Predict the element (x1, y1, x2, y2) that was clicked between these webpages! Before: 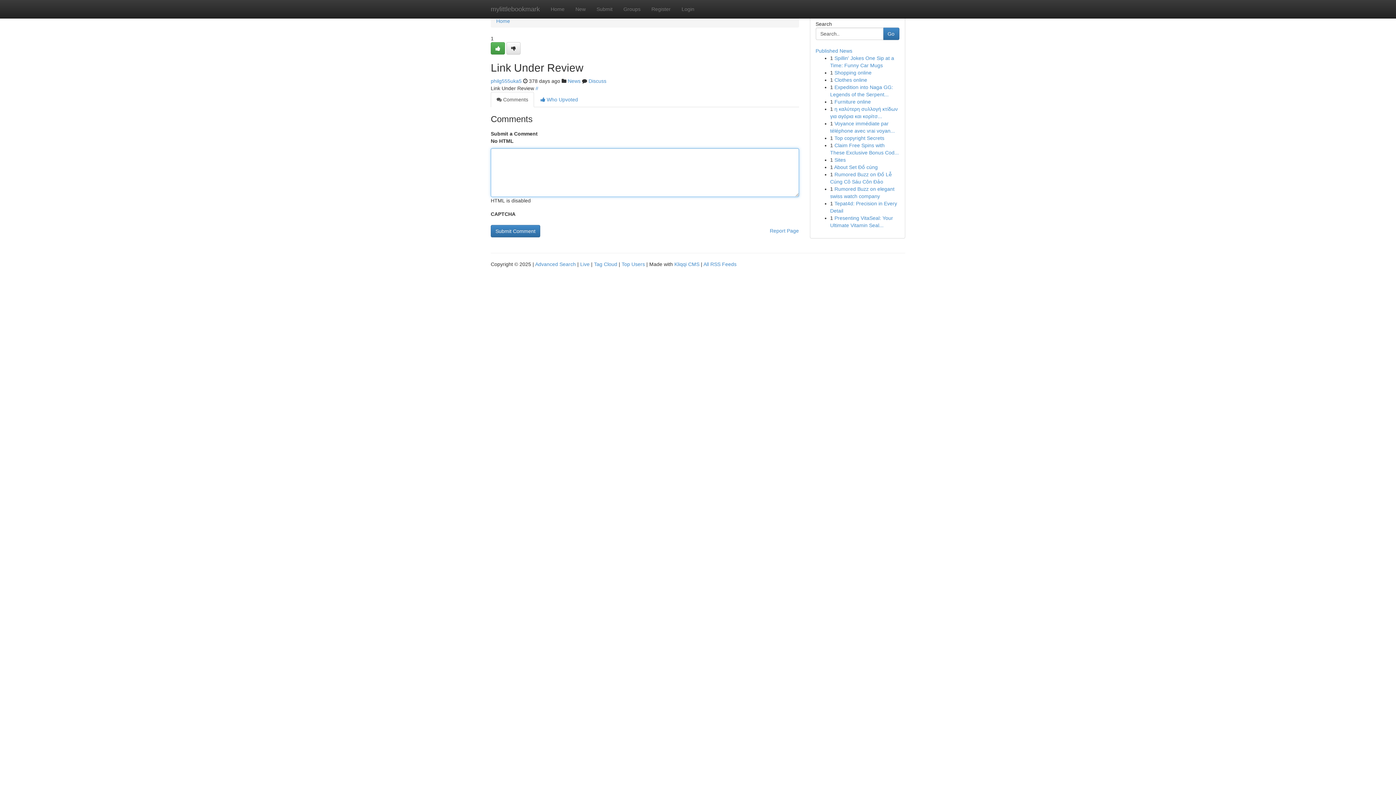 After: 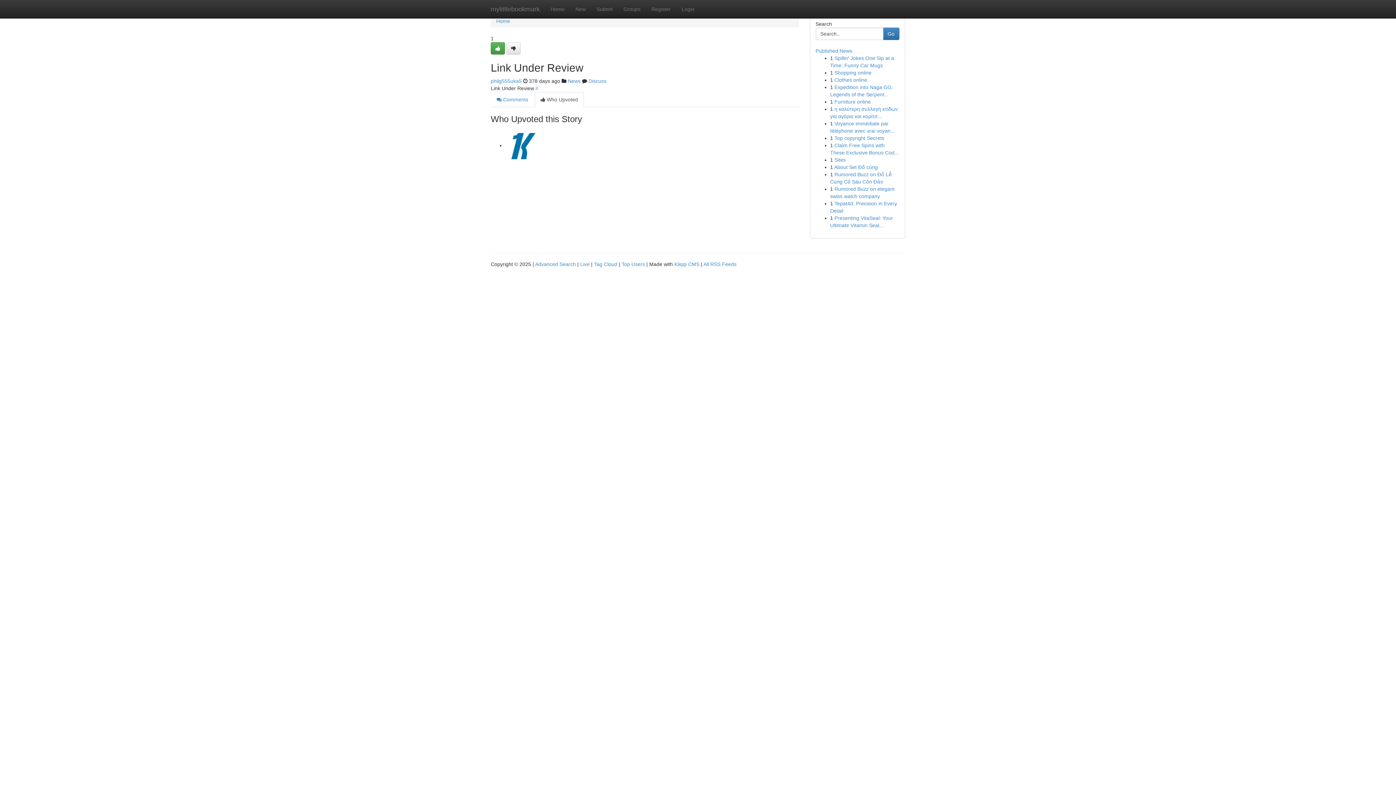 Action: label:  Who Upvoted bbox: (534, 92, 584, 107)